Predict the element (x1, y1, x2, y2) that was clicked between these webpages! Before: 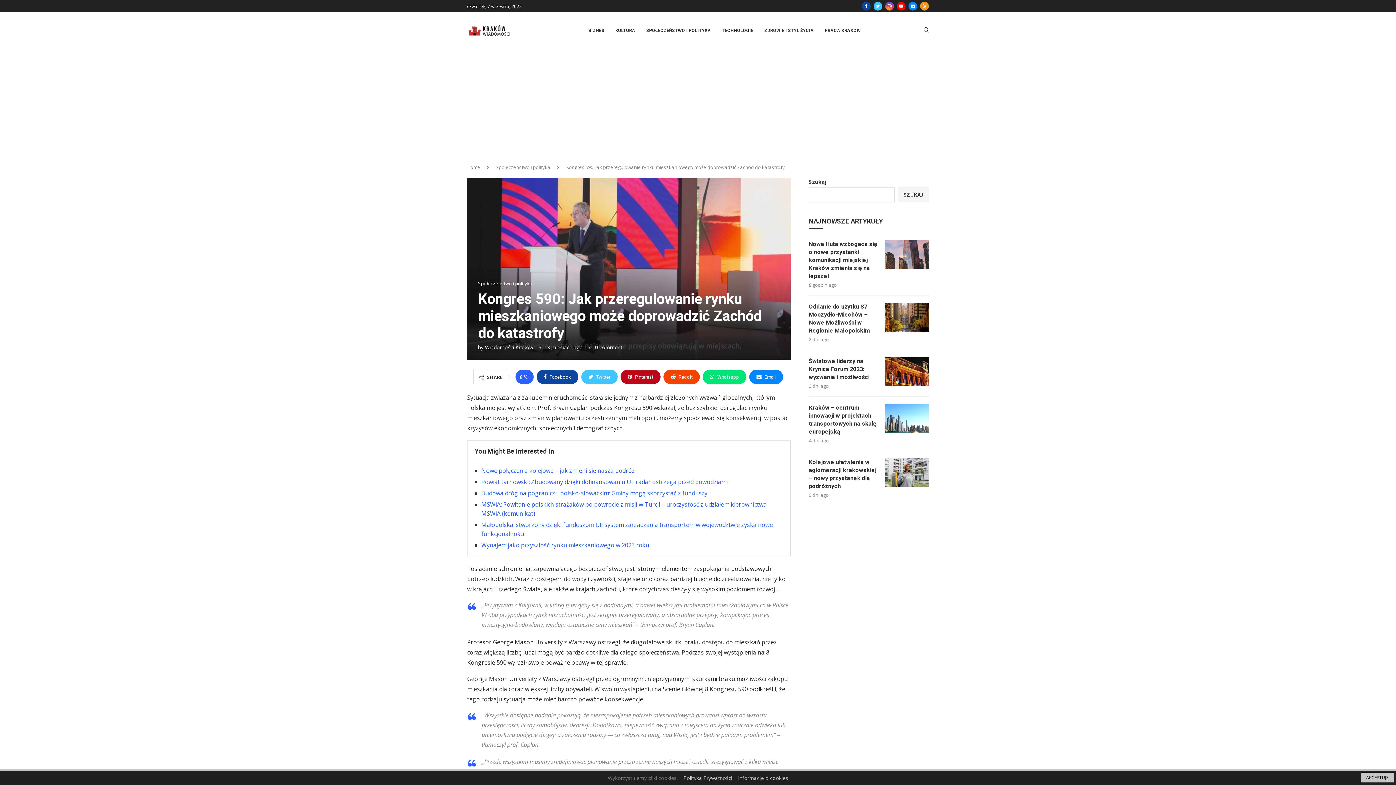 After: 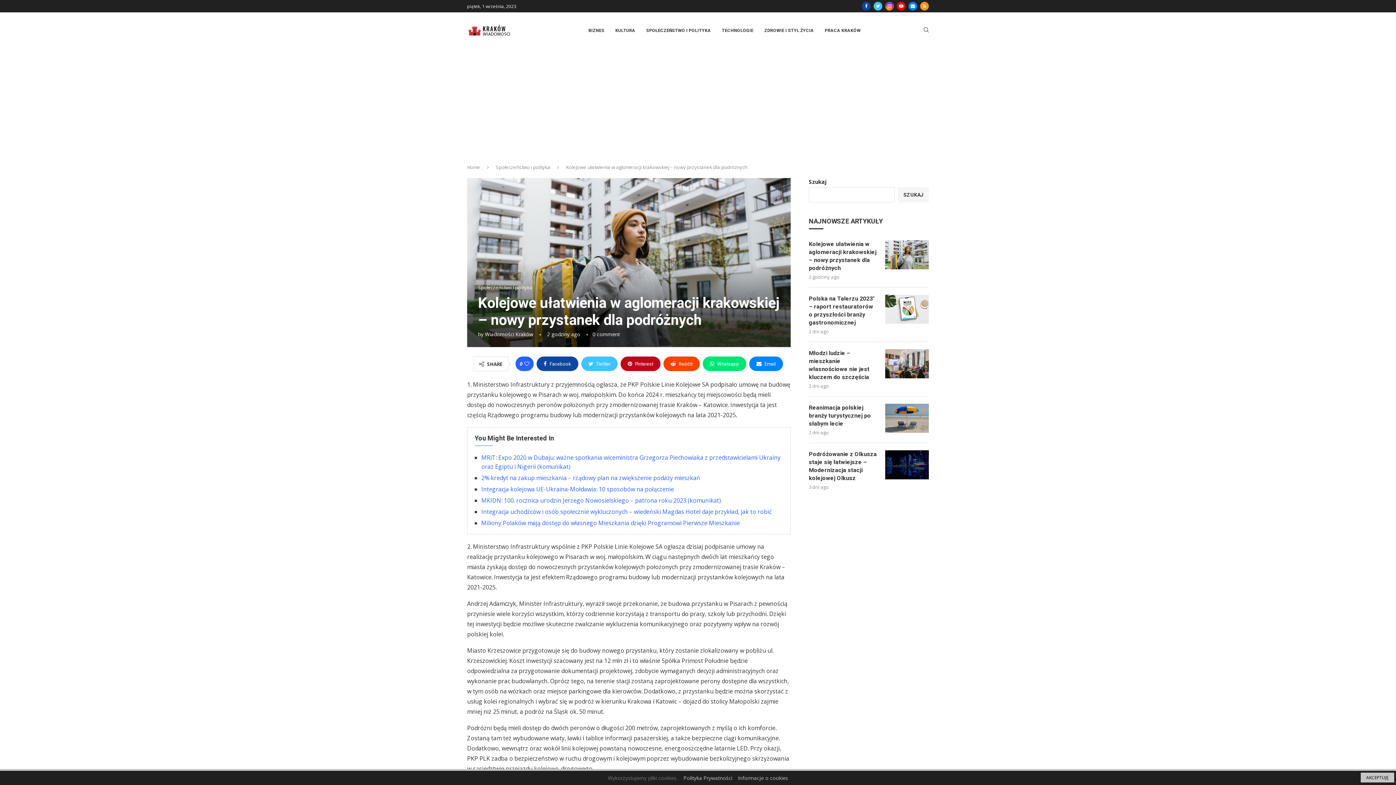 Action: bbox: (885, 458, 929, 487)